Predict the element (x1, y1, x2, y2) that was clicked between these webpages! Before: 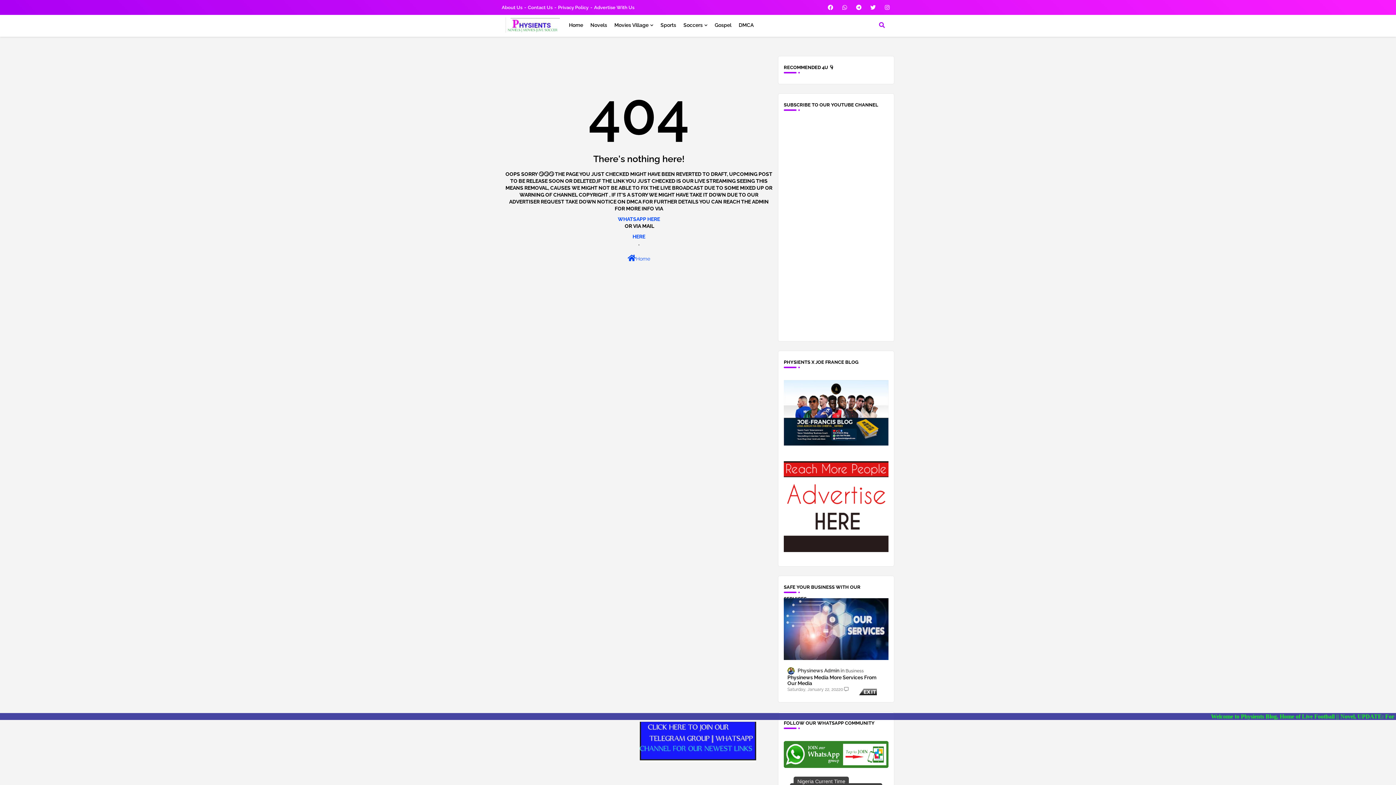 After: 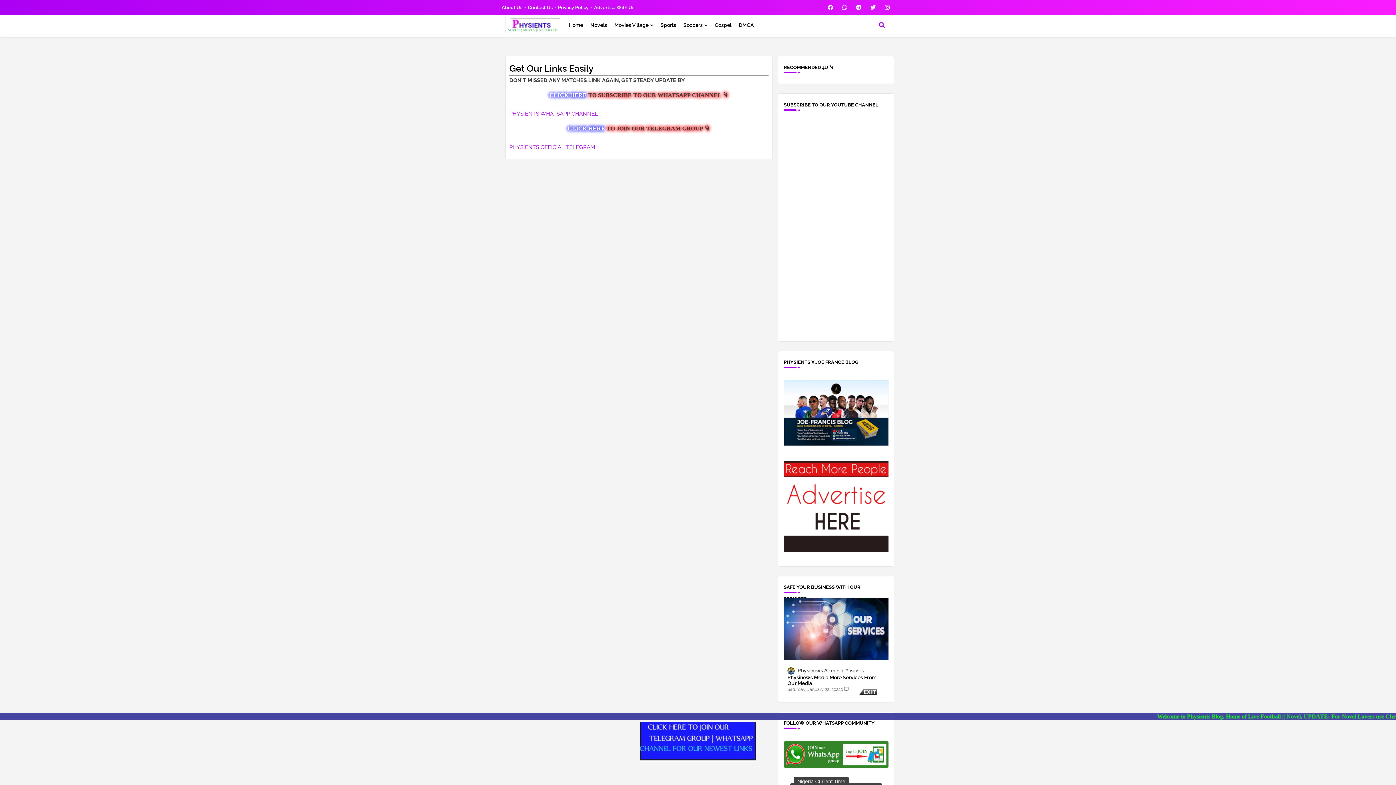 Action: bbox: (640, 757, 756, 763)